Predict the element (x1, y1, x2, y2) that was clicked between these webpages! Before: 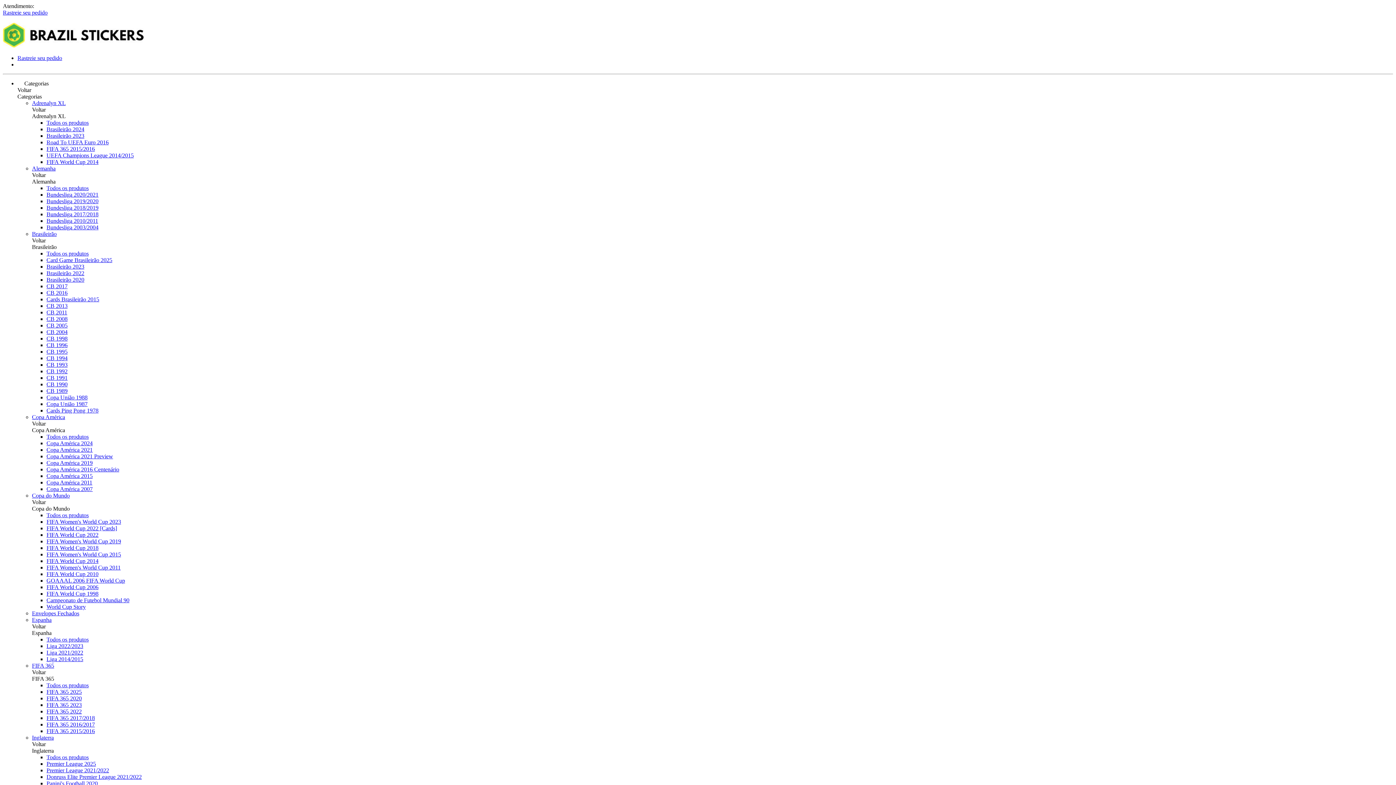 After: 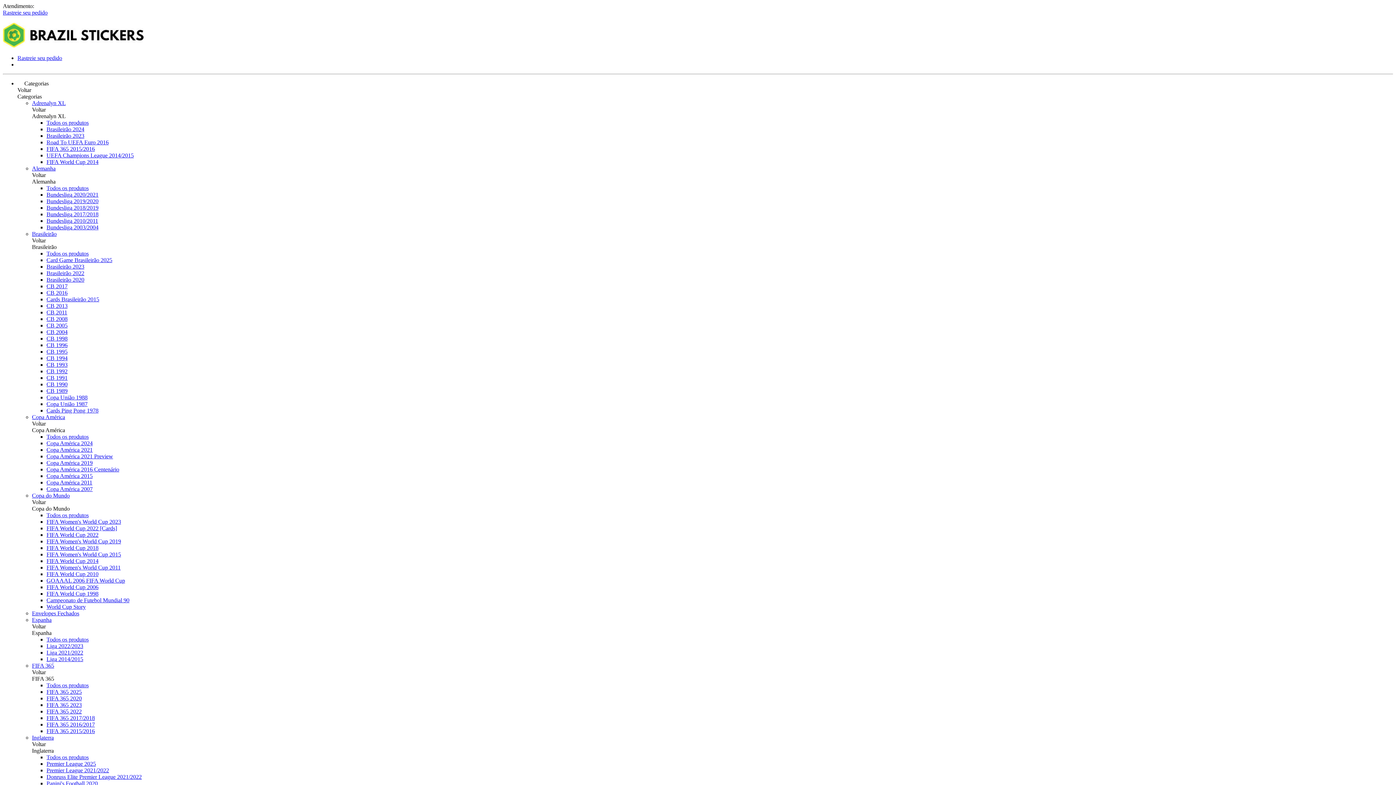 Action: label: Todos os produtos bbox: (46, 185, 88, 191)